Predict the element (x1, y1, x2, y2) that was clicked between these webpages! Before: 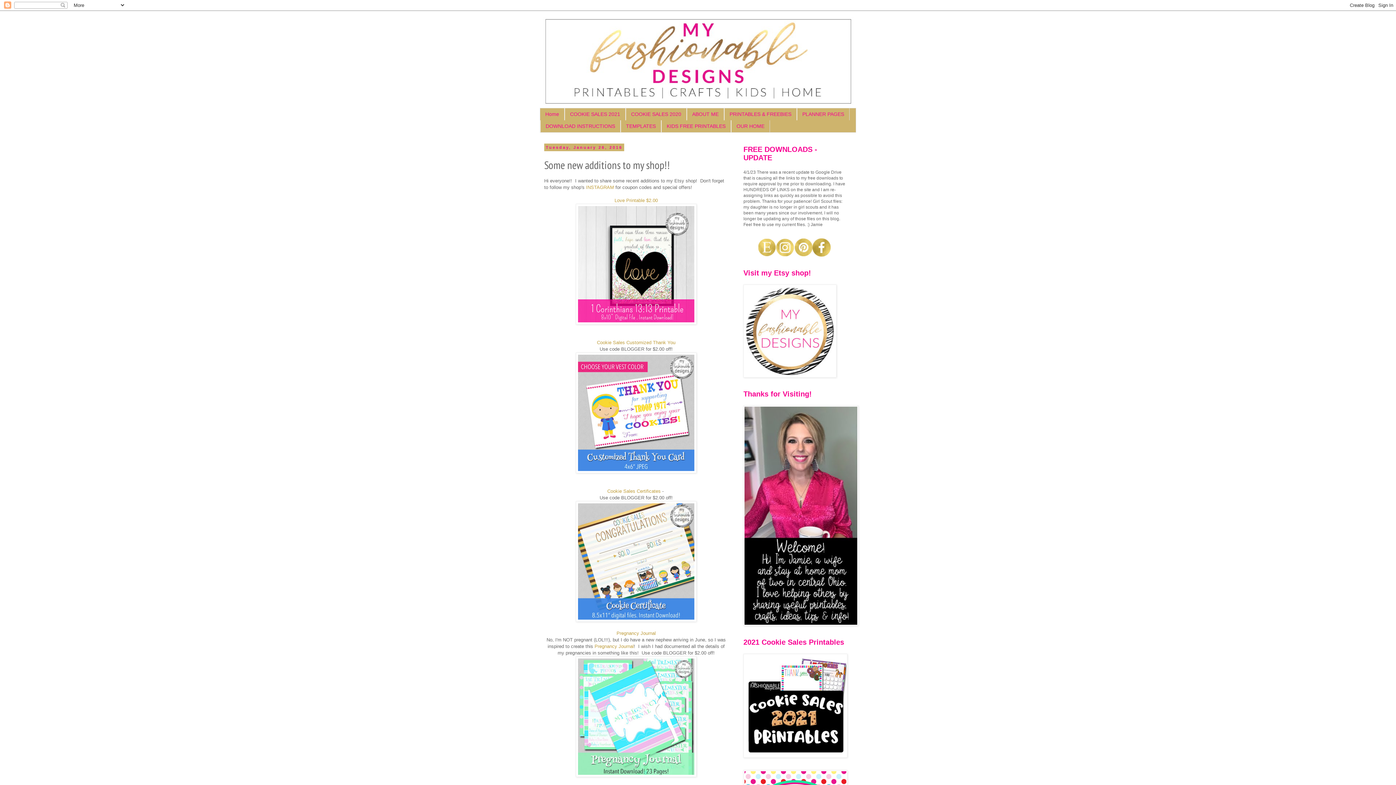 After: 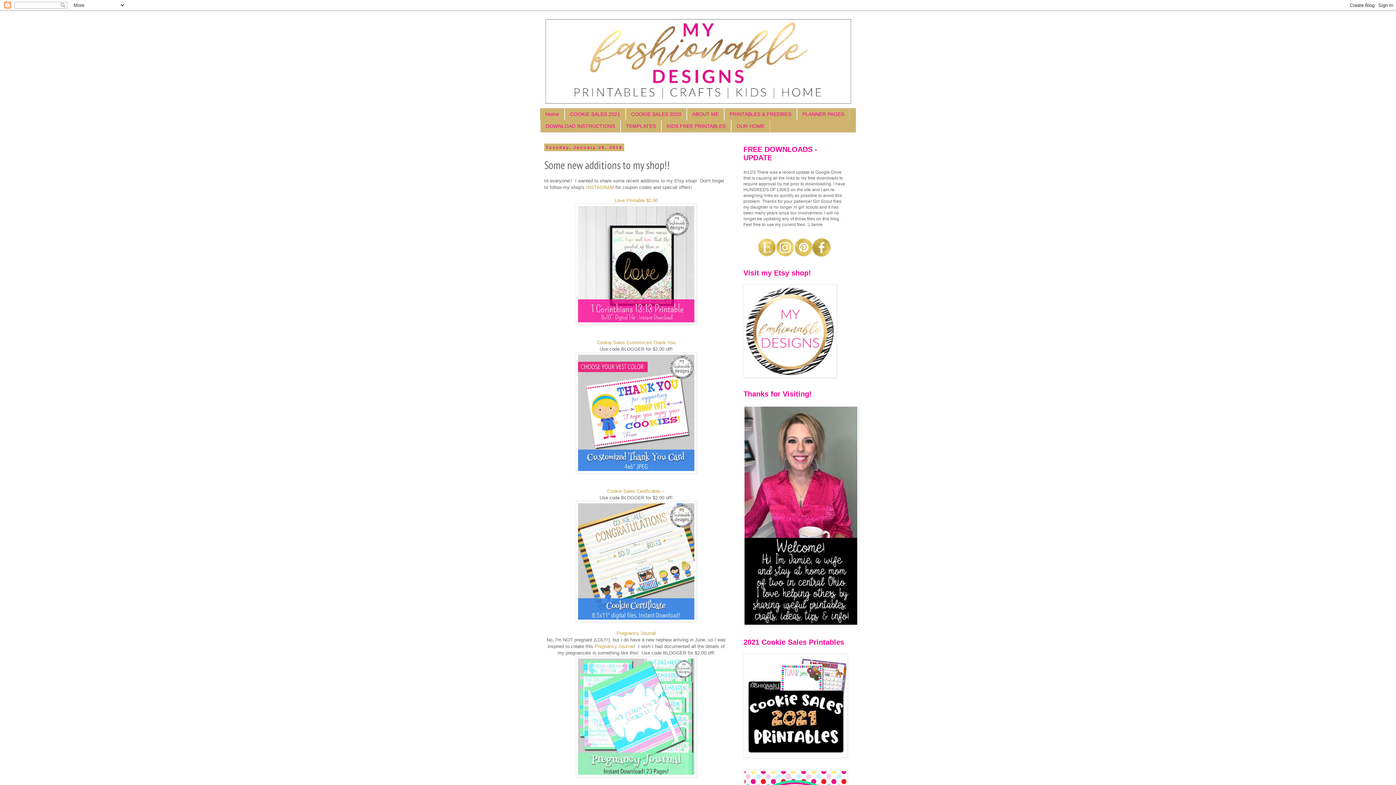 Action: bbox: (812, 252, 830, 257)